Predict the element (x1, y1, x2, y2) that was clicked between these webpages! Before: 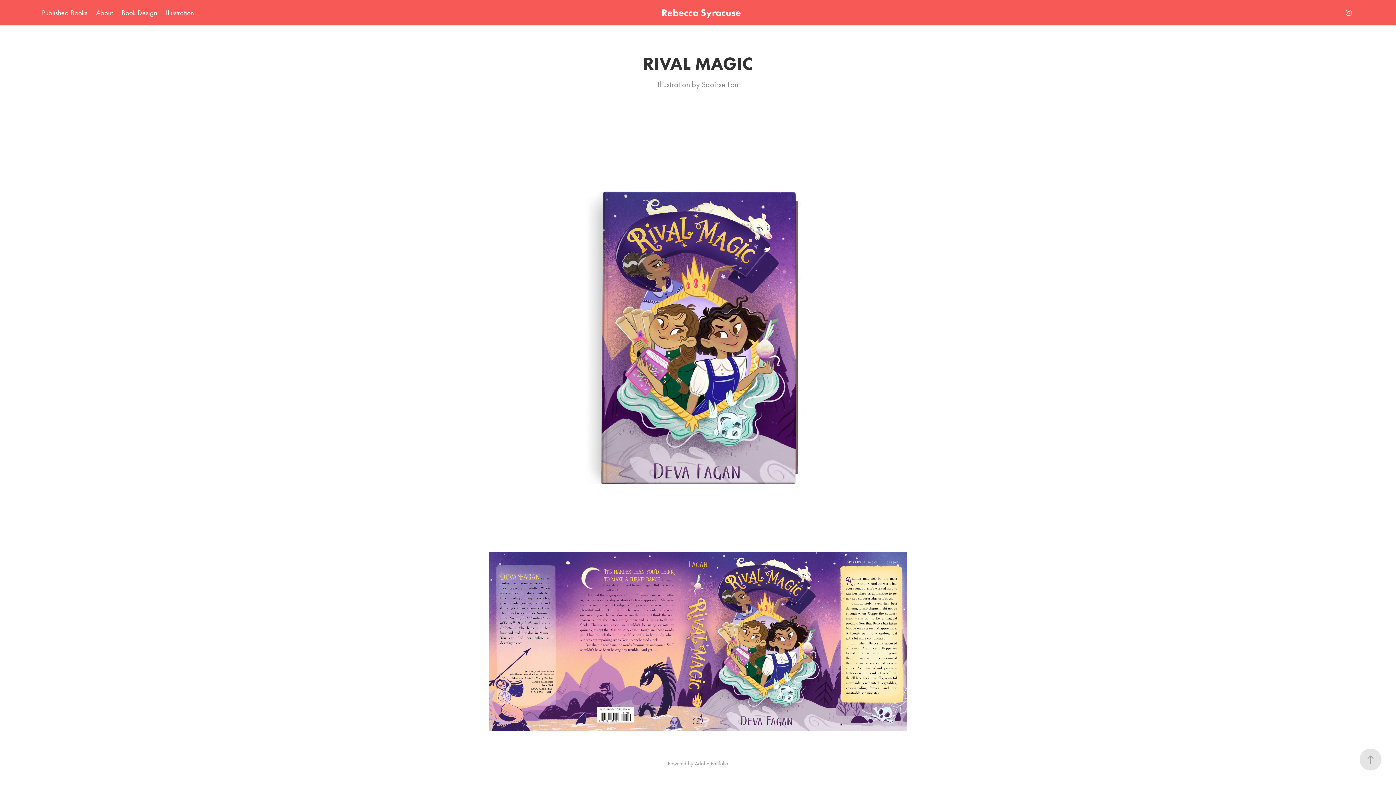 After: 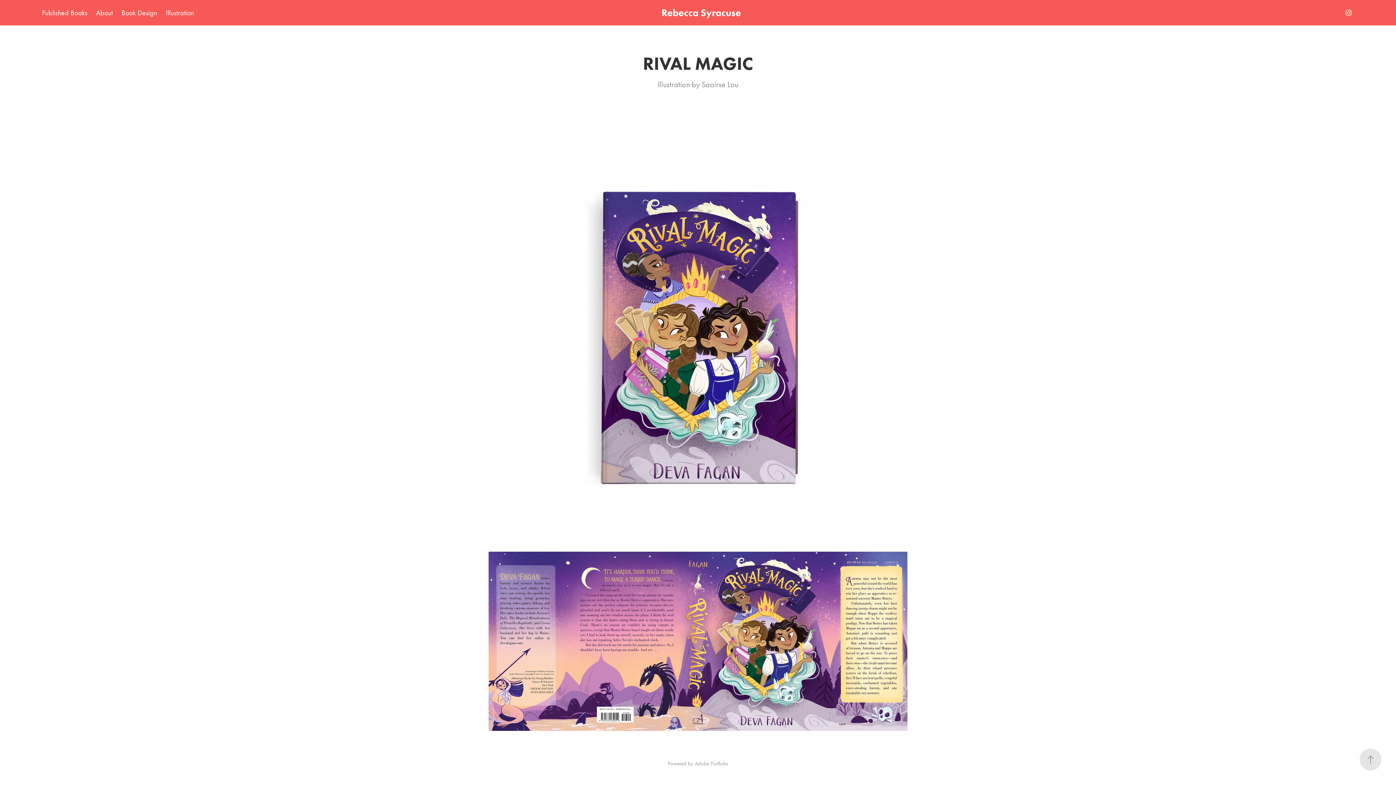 Action: bbox: (1343, 7, 1354, 18)